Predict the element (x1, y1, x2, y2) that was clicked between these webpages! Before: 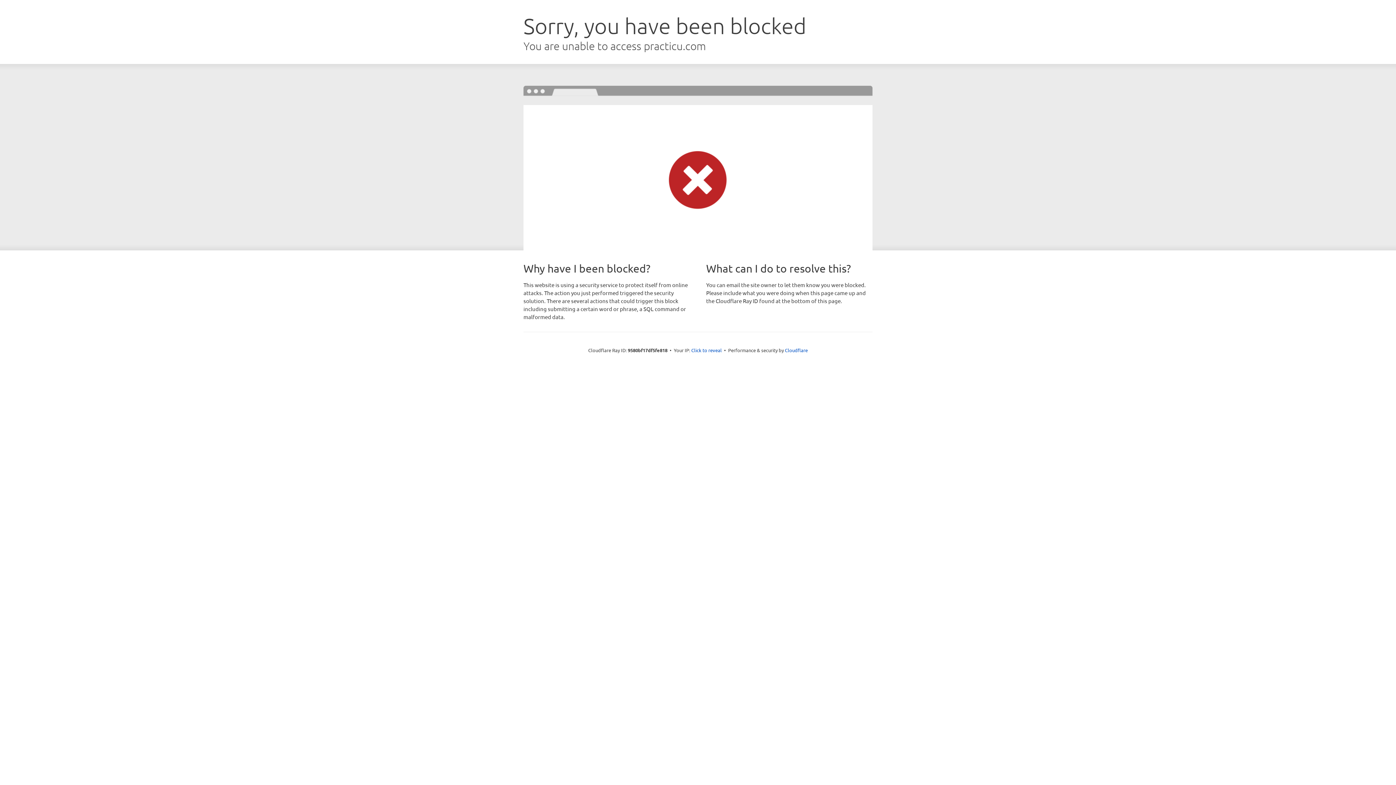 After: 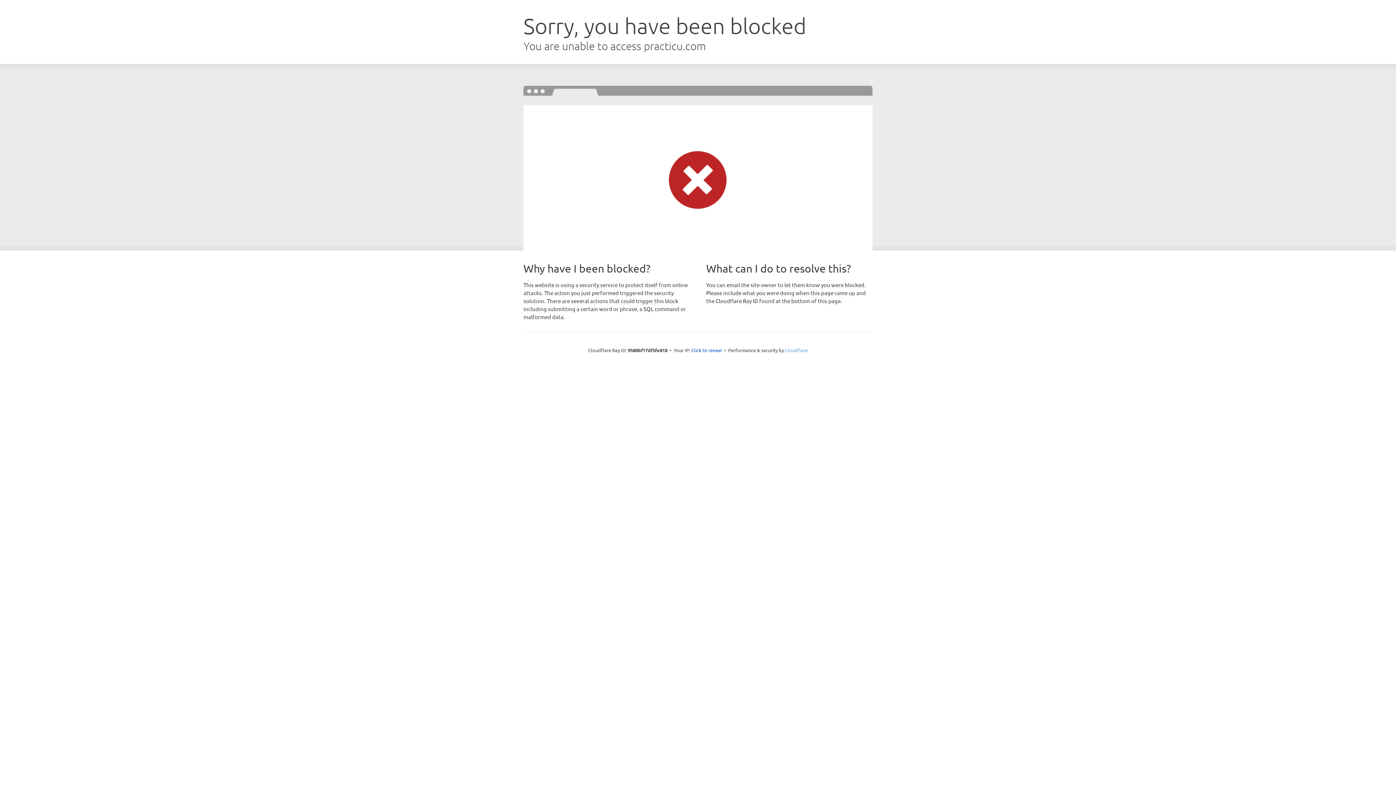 Action: bbox: (785, 347, 808, 353) label: Cloudflare